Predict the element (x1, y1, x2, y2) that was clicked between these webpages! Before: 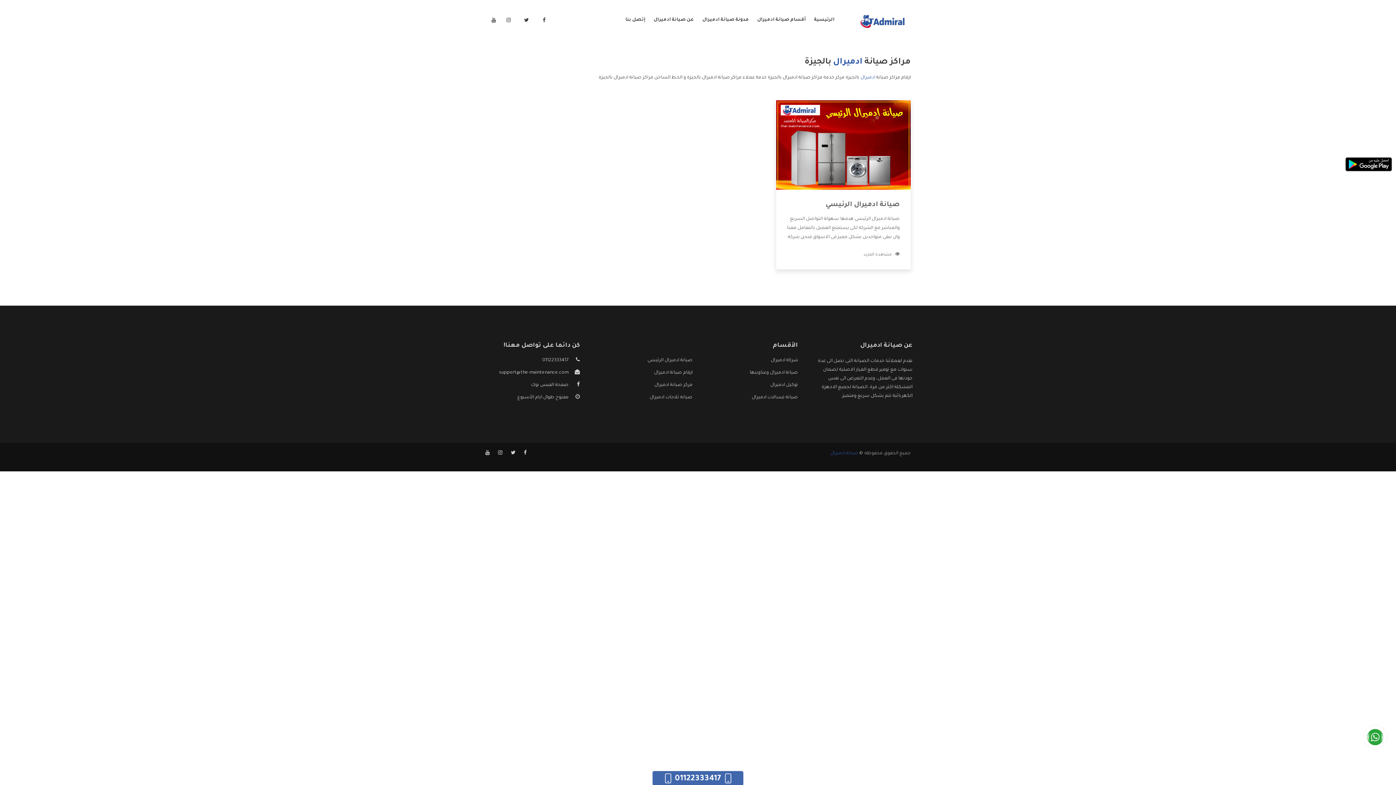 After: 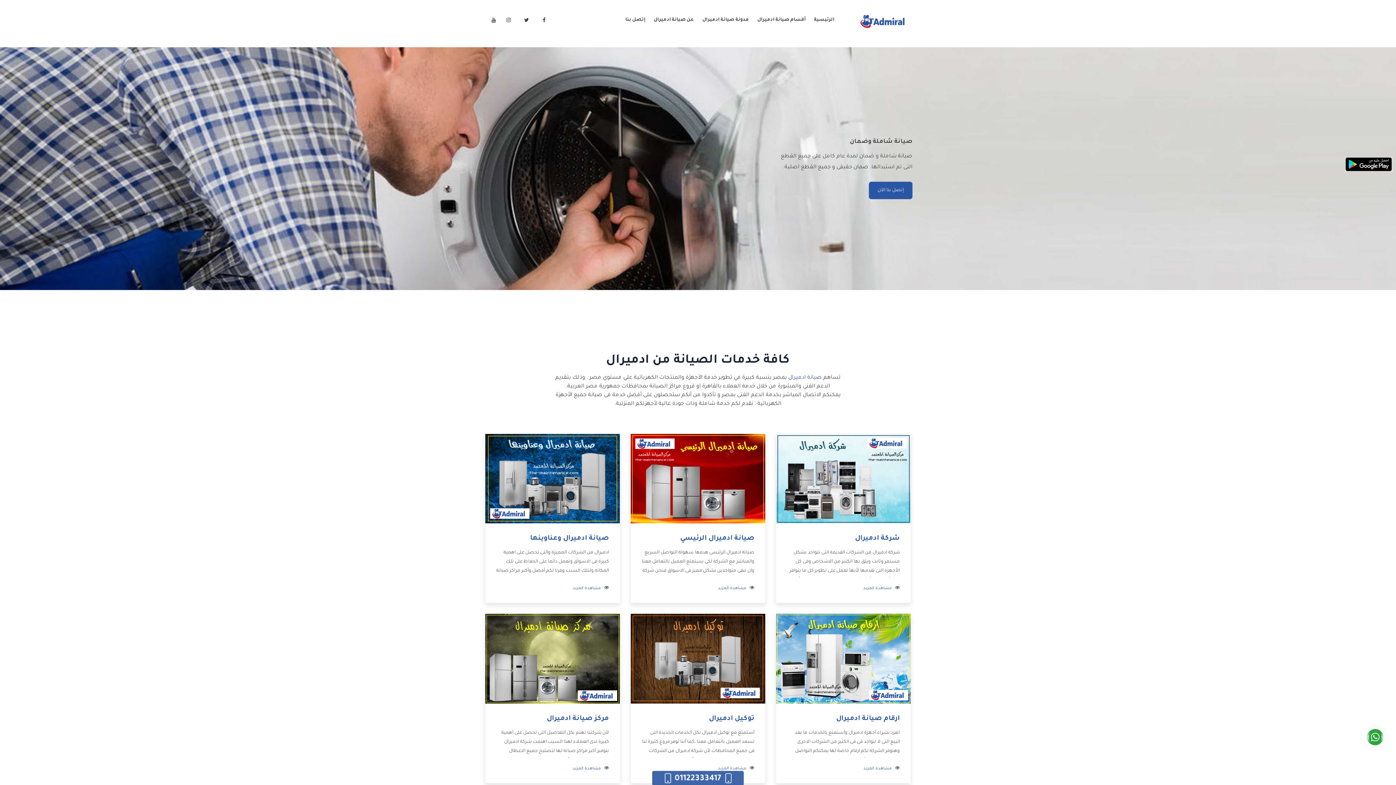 Action: bbox: (830, 451, 858, 456) label: صيانة ادميرال